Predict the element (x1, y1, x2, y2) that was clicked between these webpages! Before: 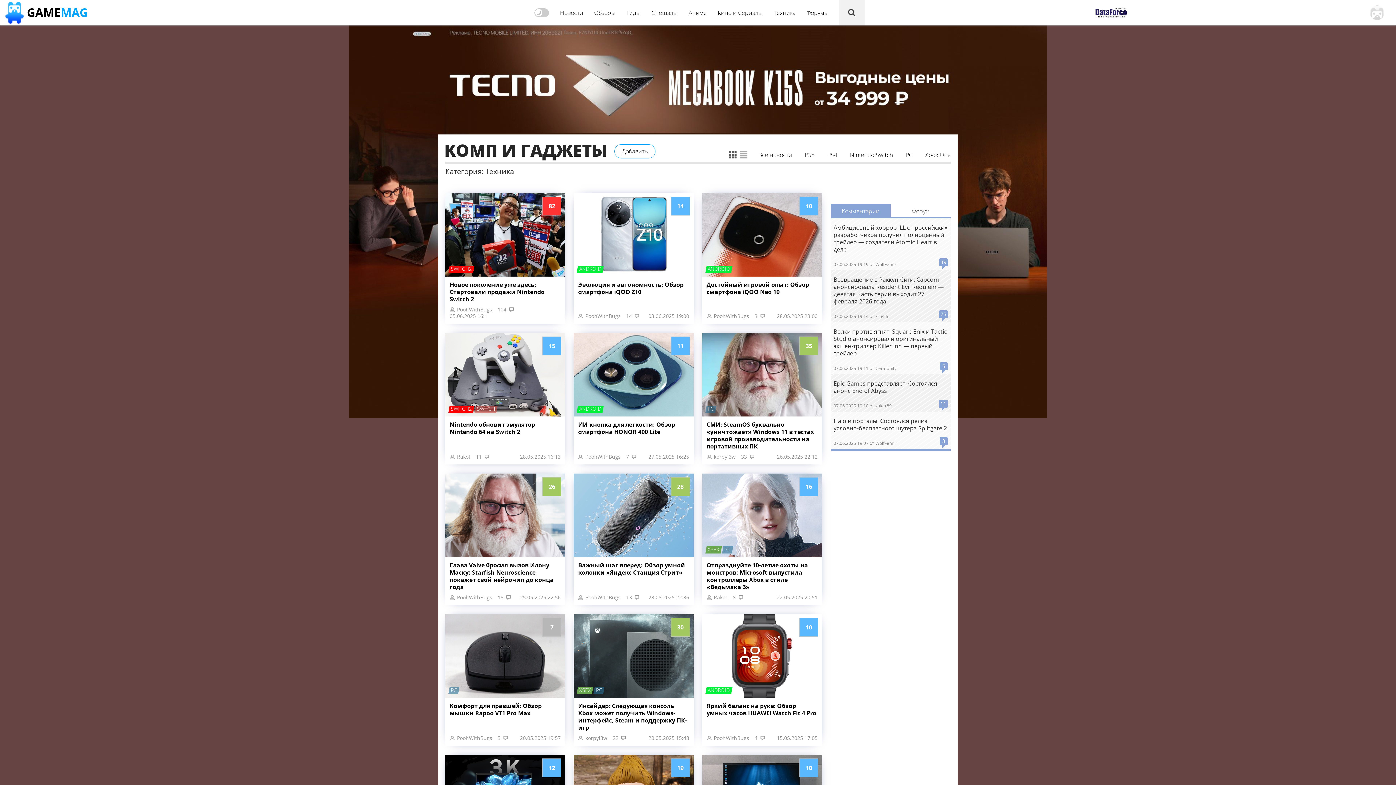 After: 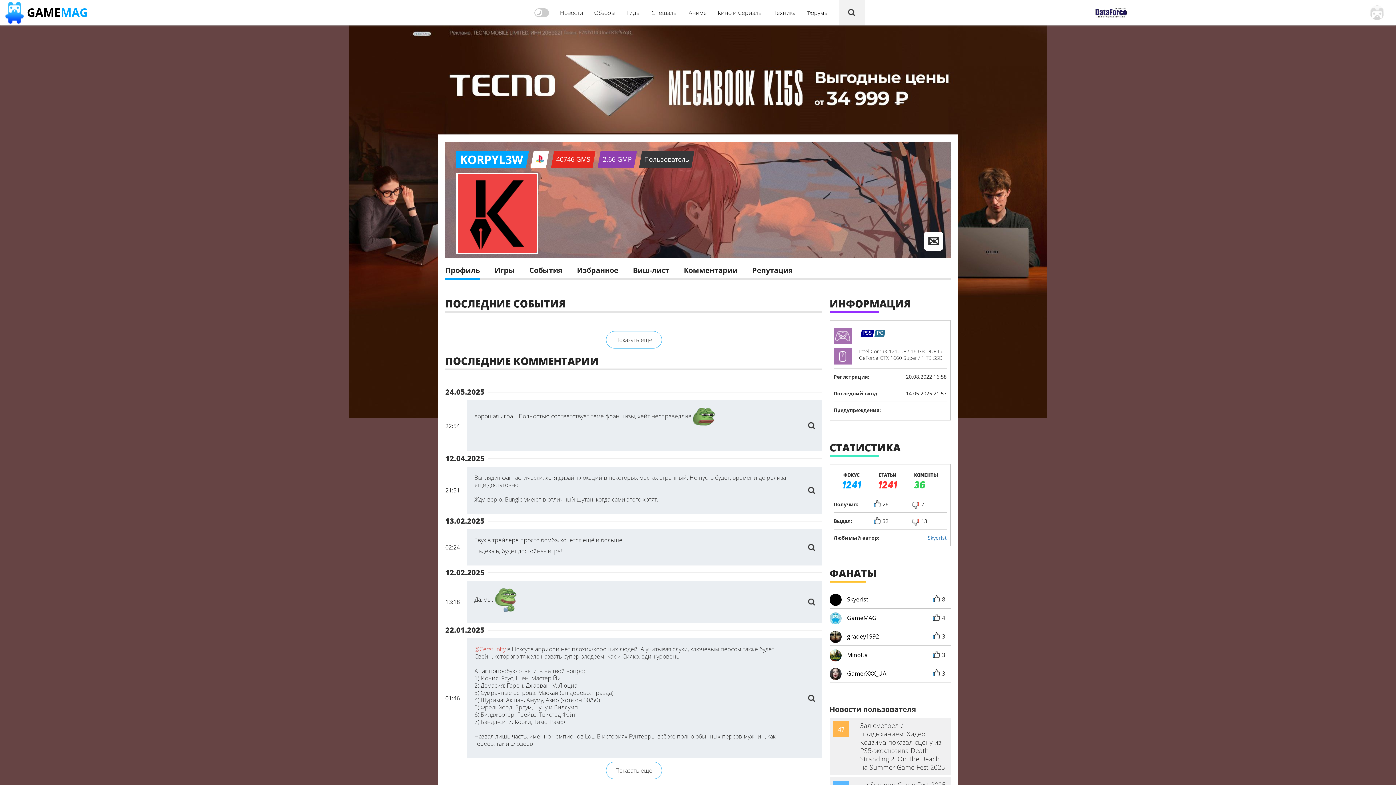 Action: bbox: (578, 735, 607, 741) label: korpyl3w